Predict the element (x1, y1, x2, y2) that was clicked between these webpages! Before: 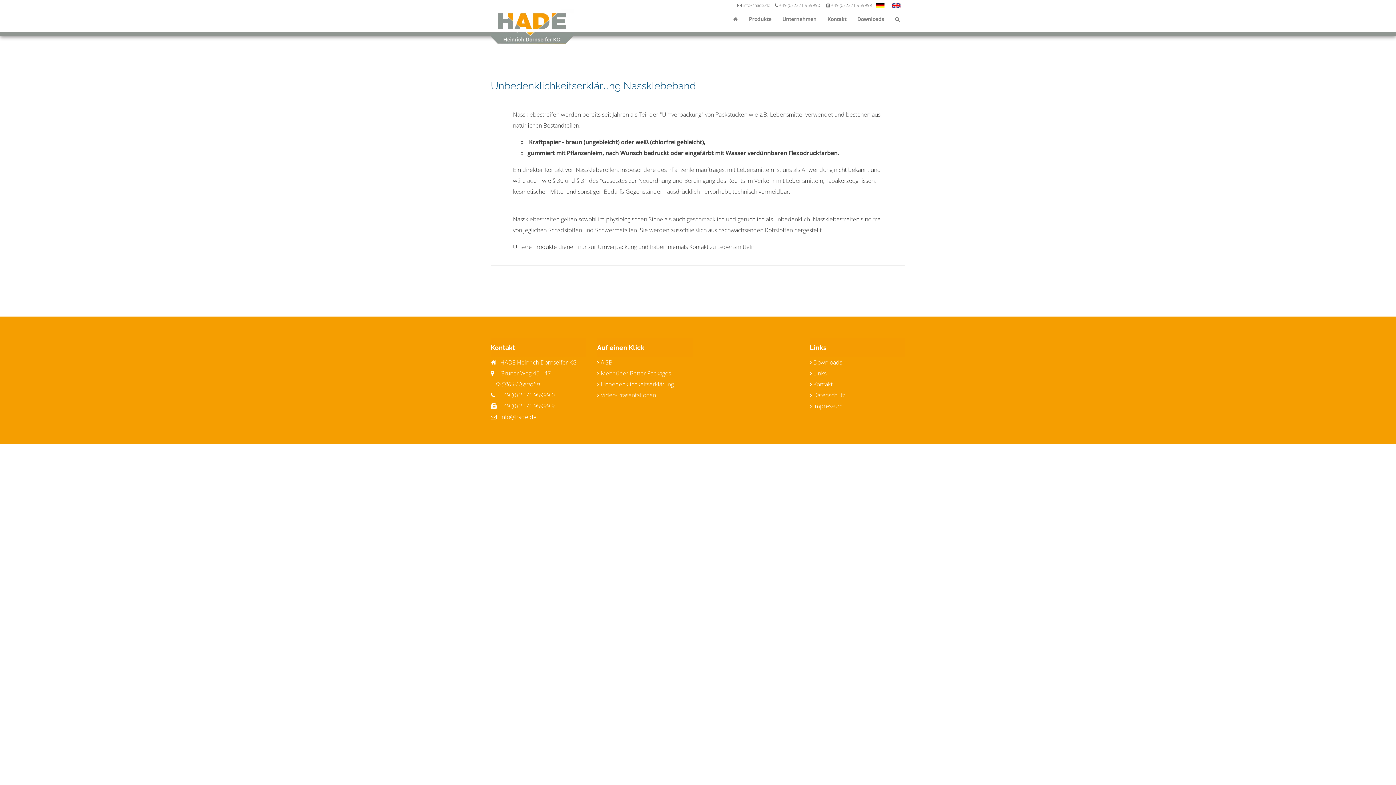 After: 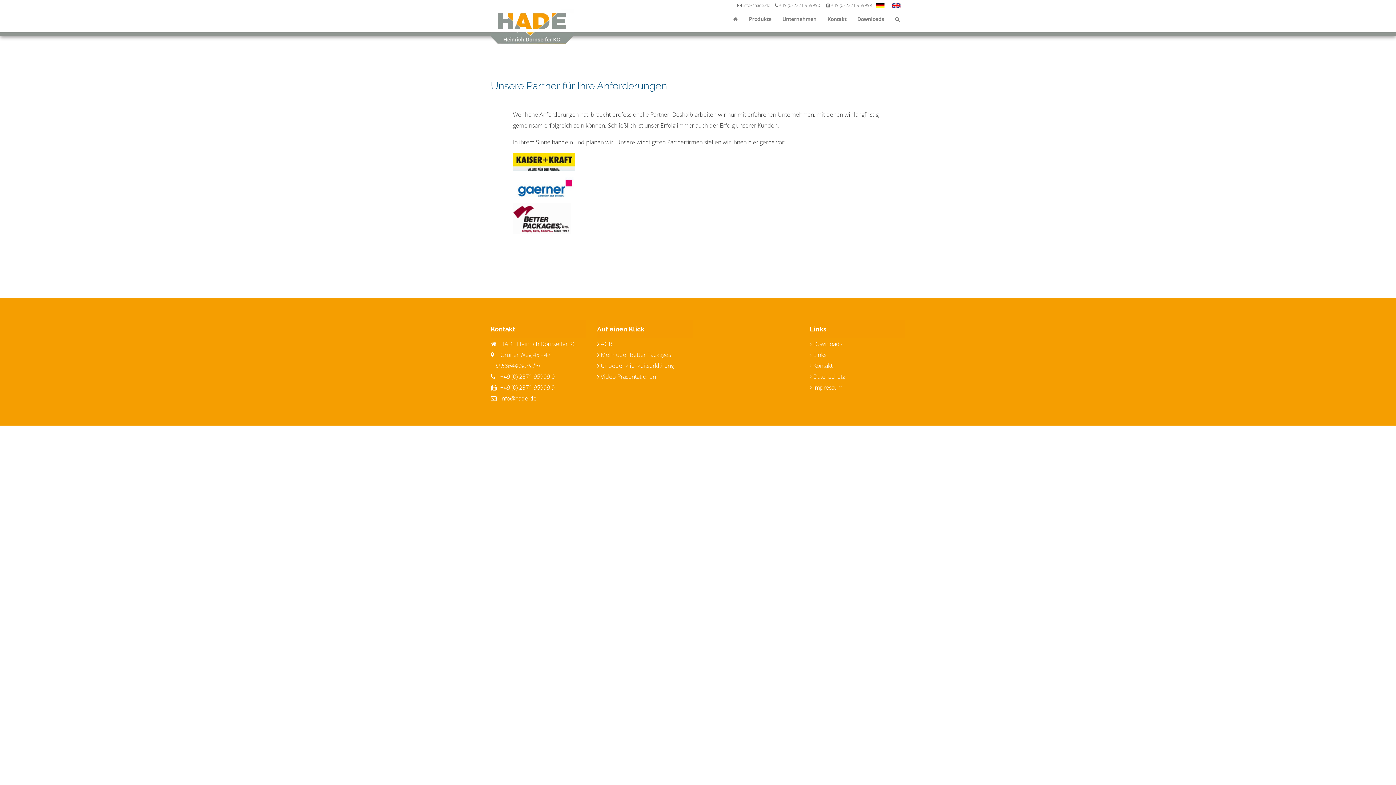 Action: bbox: (813, 369, 826, 377) label: Links